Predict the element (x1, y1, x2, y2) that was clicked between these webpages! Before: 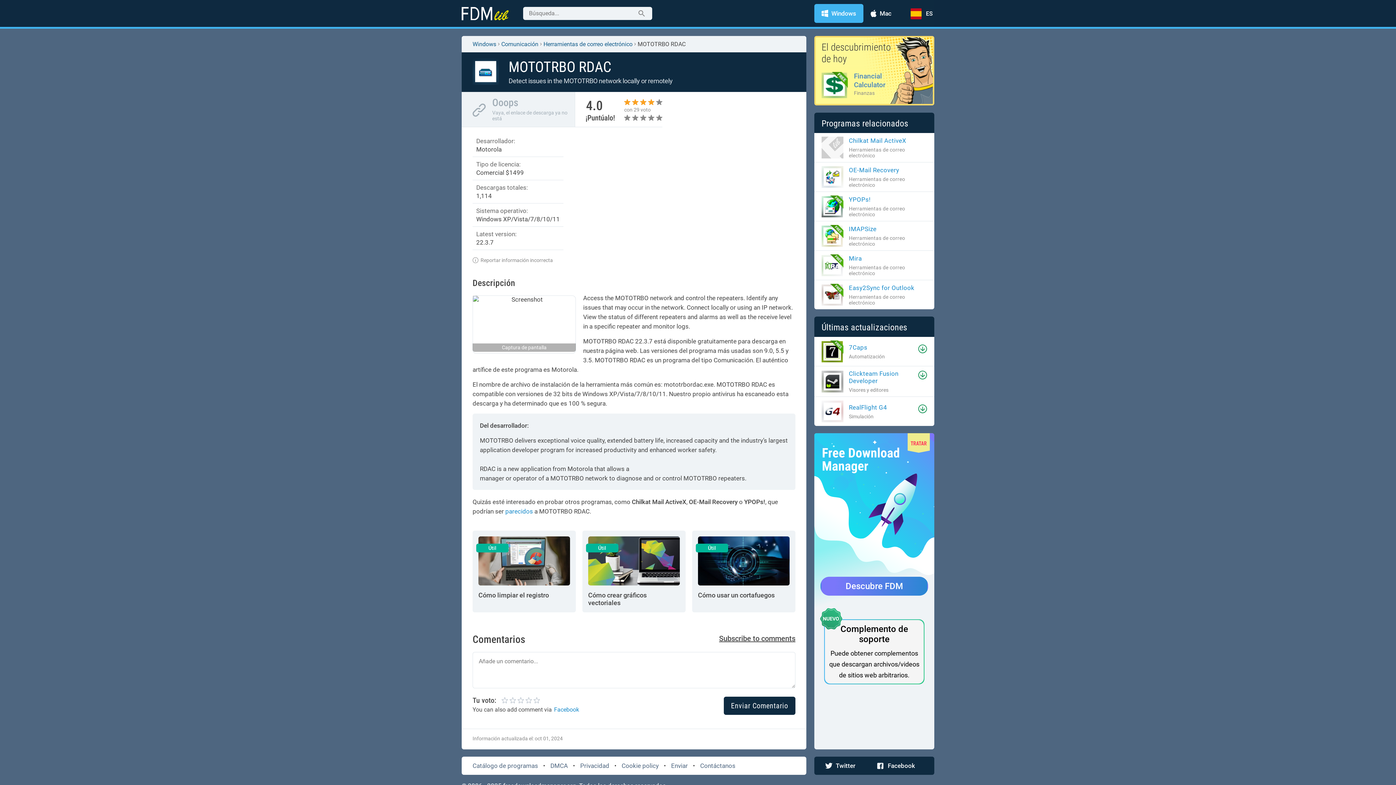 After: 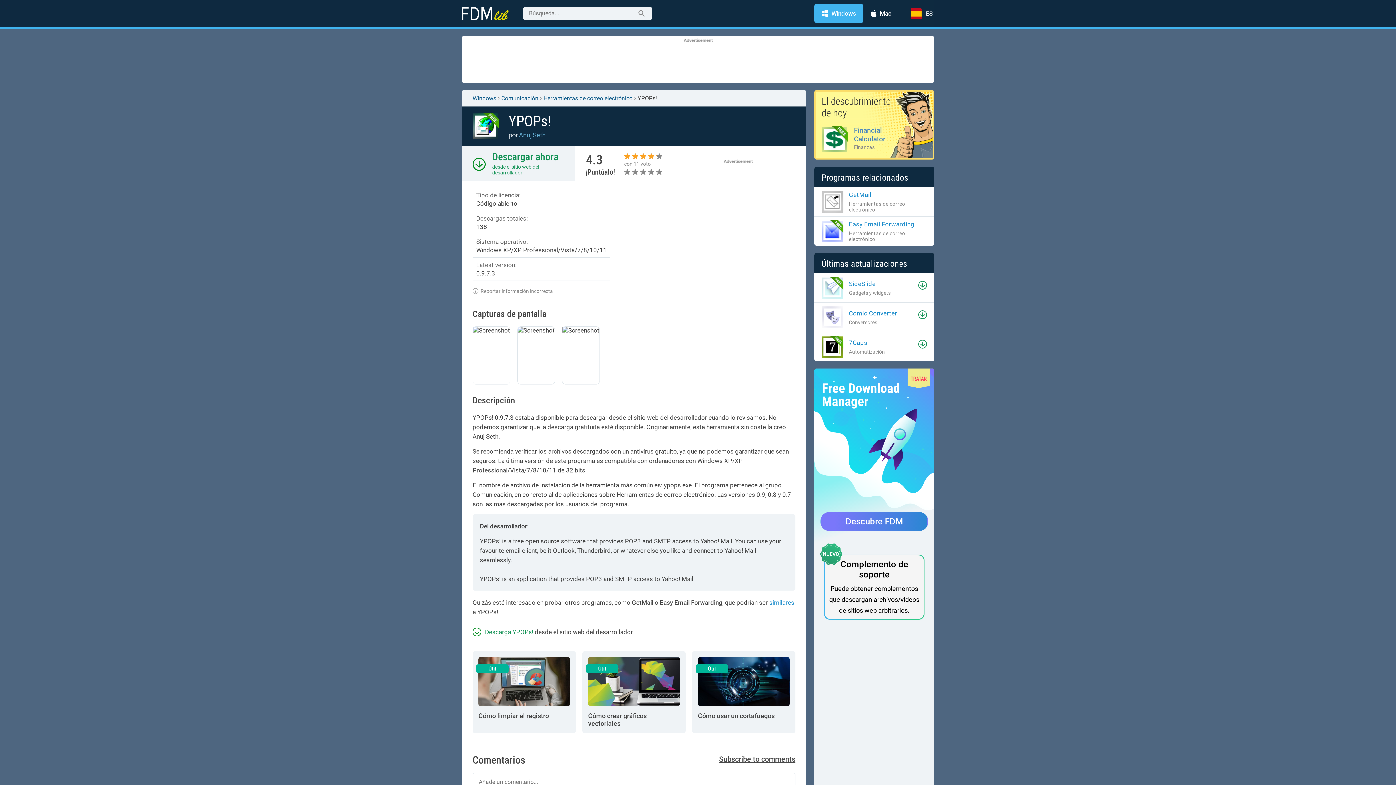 Action: label: YPOPs!

Herramientas de correo electrónico bbox: (821, 195, 927, 217)